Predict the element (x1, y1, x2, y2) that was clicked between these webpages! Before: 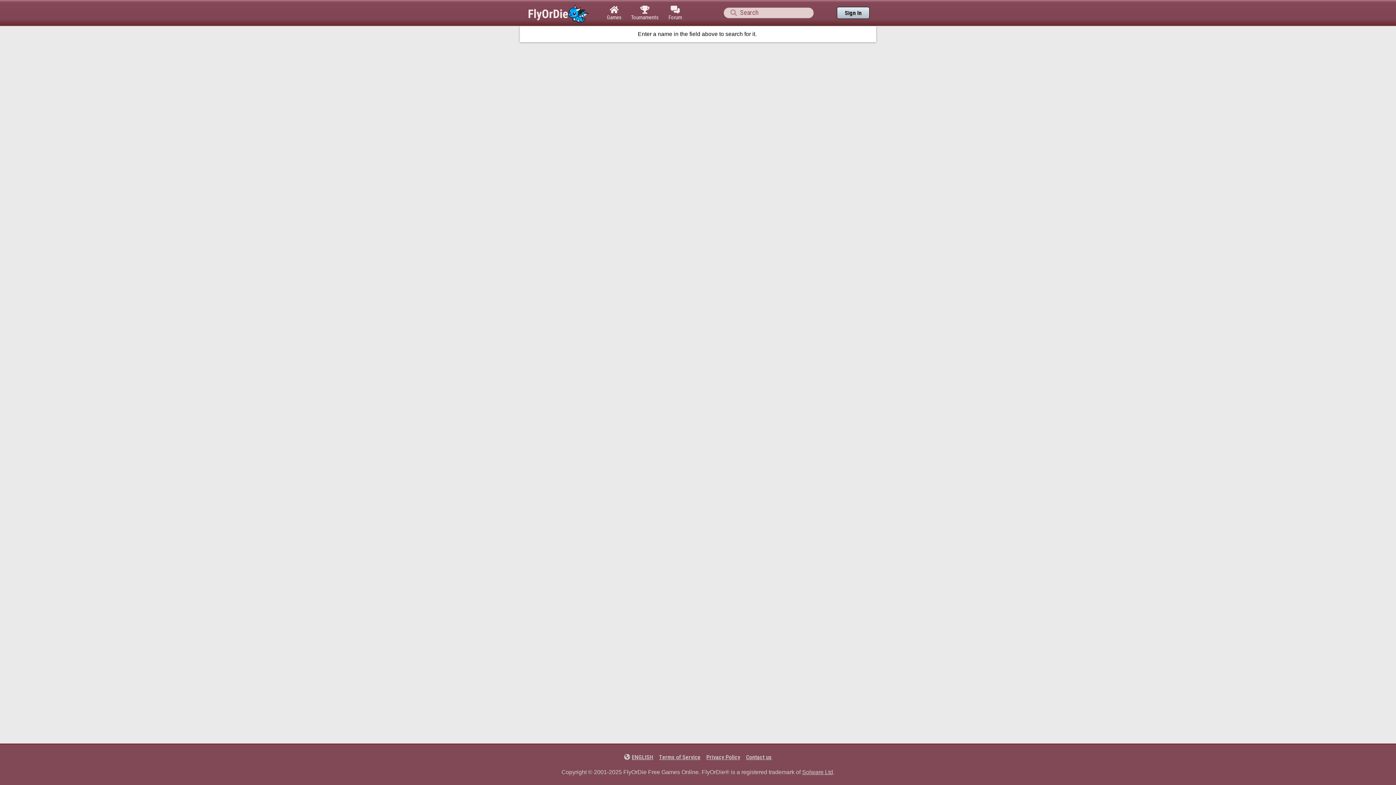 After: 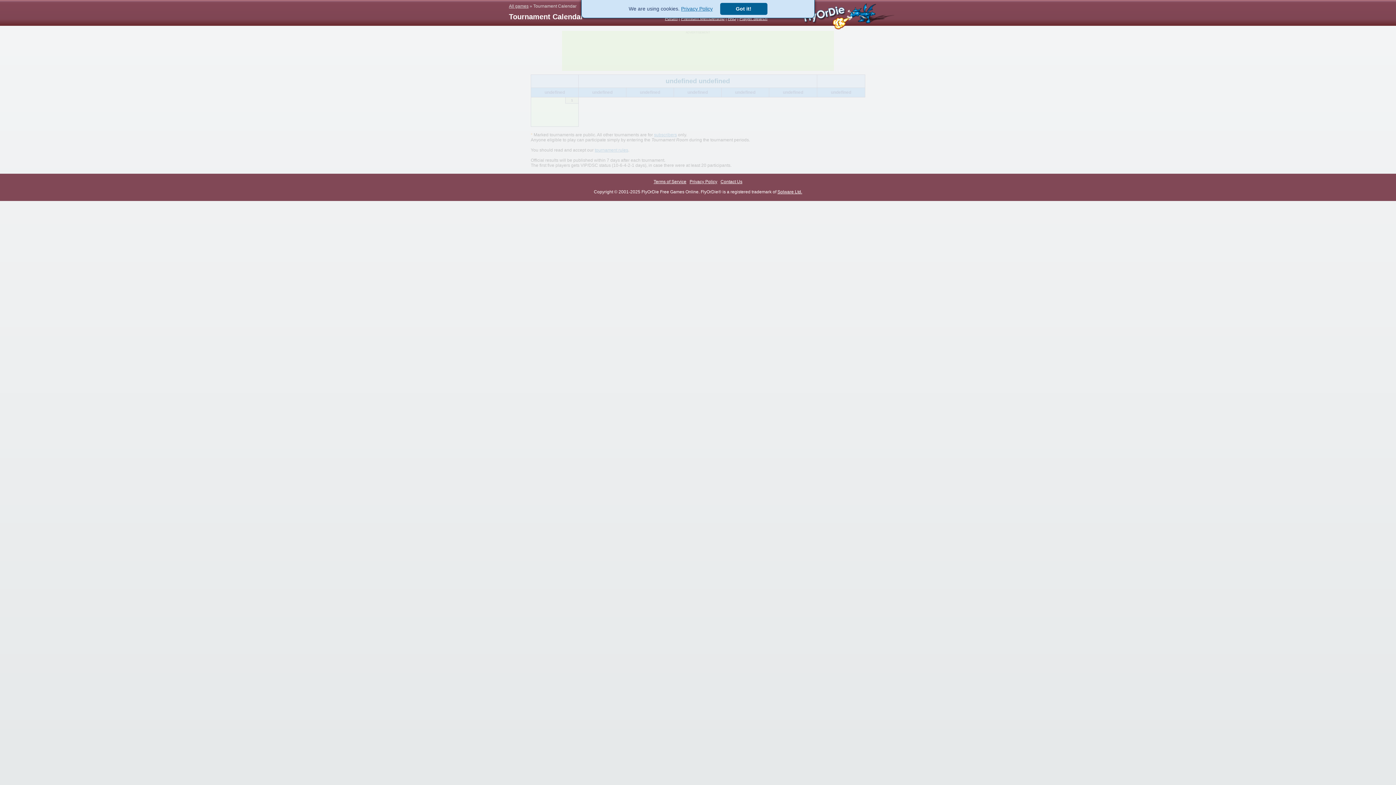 Action: bbox: (626, 0, 663, 25) label: 
Tournaments